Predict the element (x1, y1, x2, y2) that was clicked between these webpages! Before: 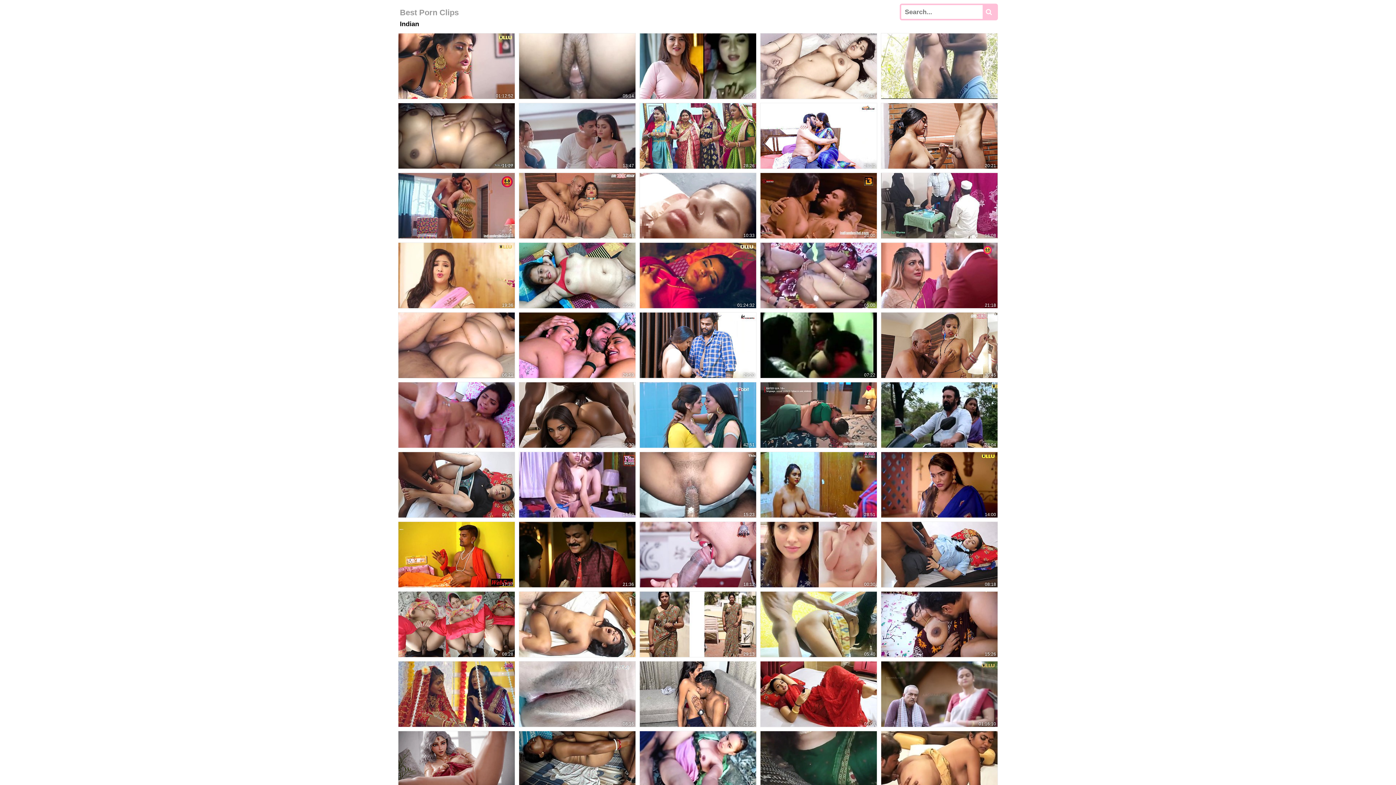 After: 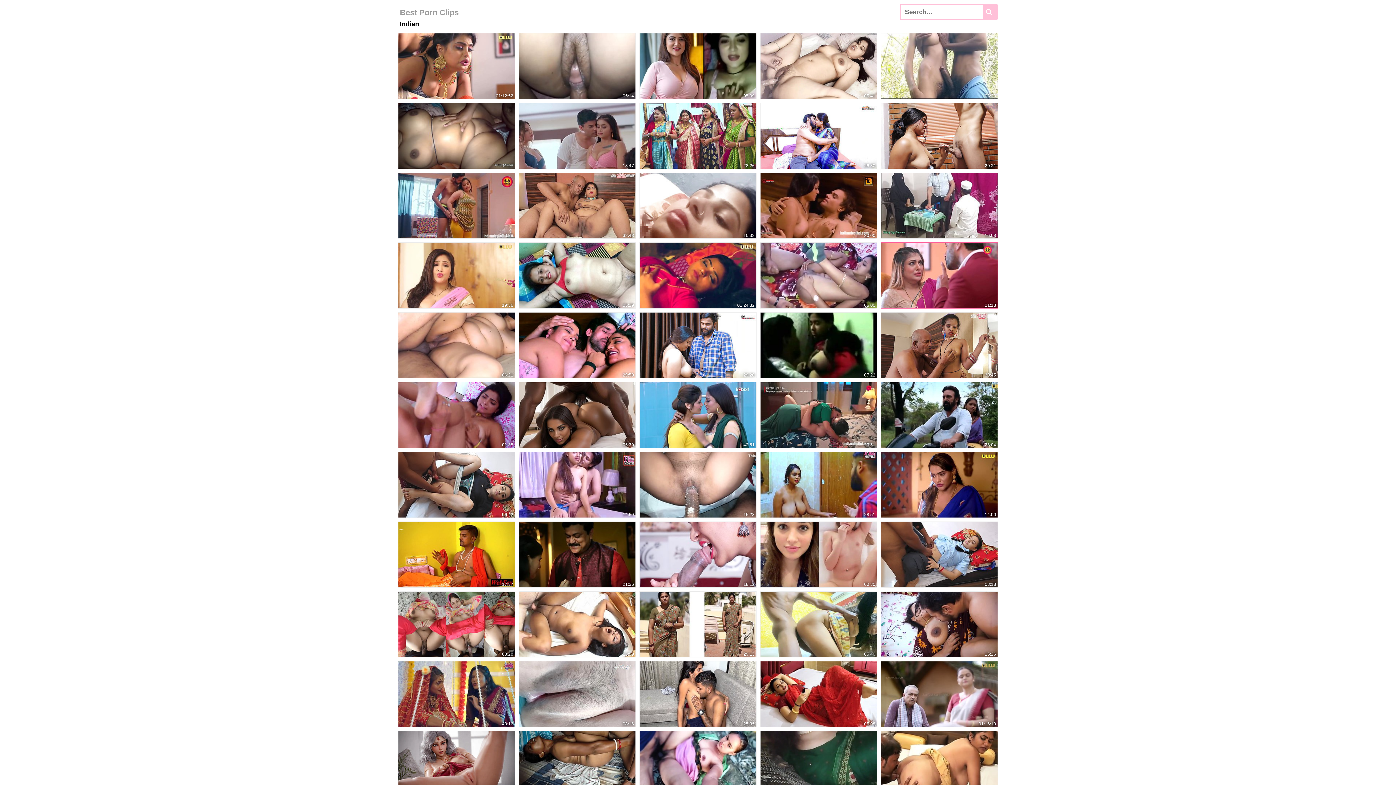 Action: label: 21:18 bbox: (881, 242, 998, 308)